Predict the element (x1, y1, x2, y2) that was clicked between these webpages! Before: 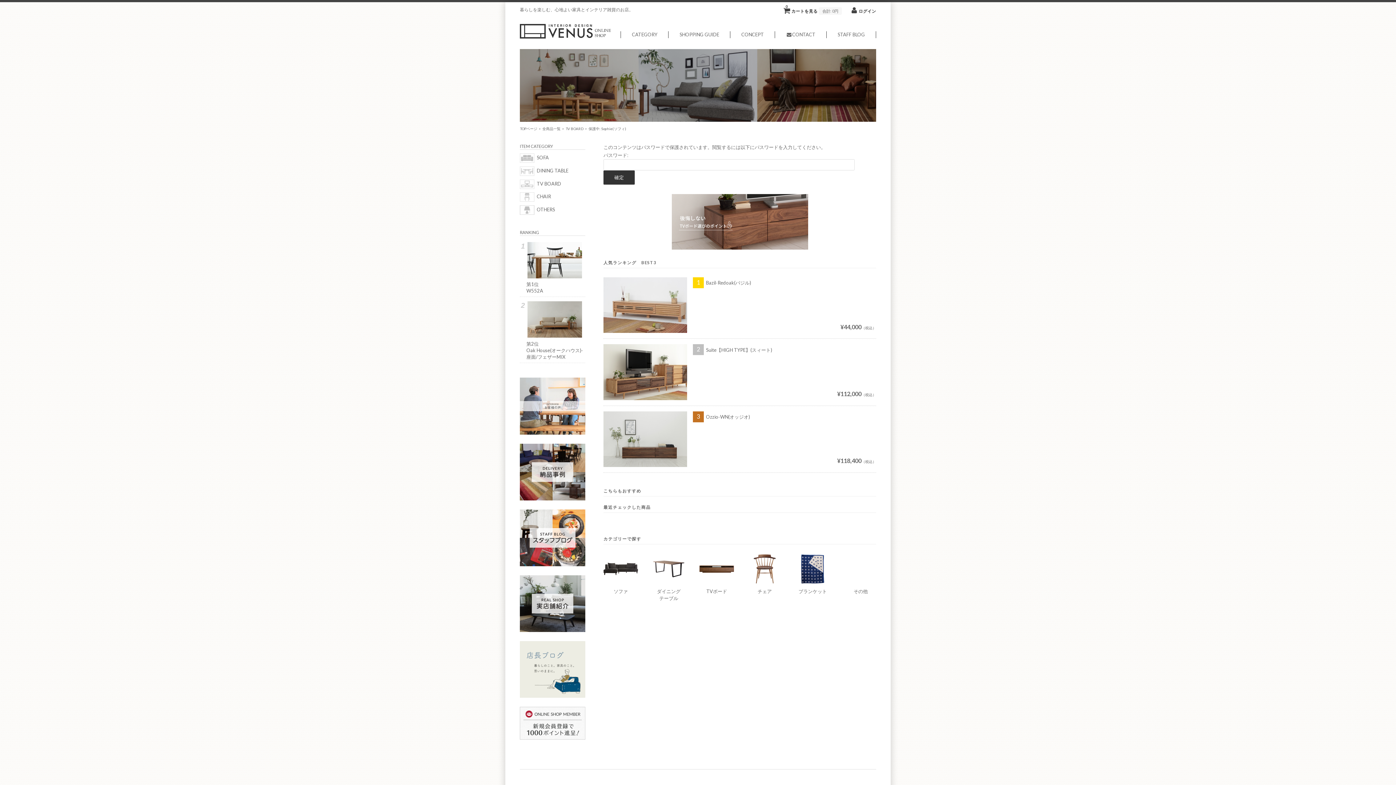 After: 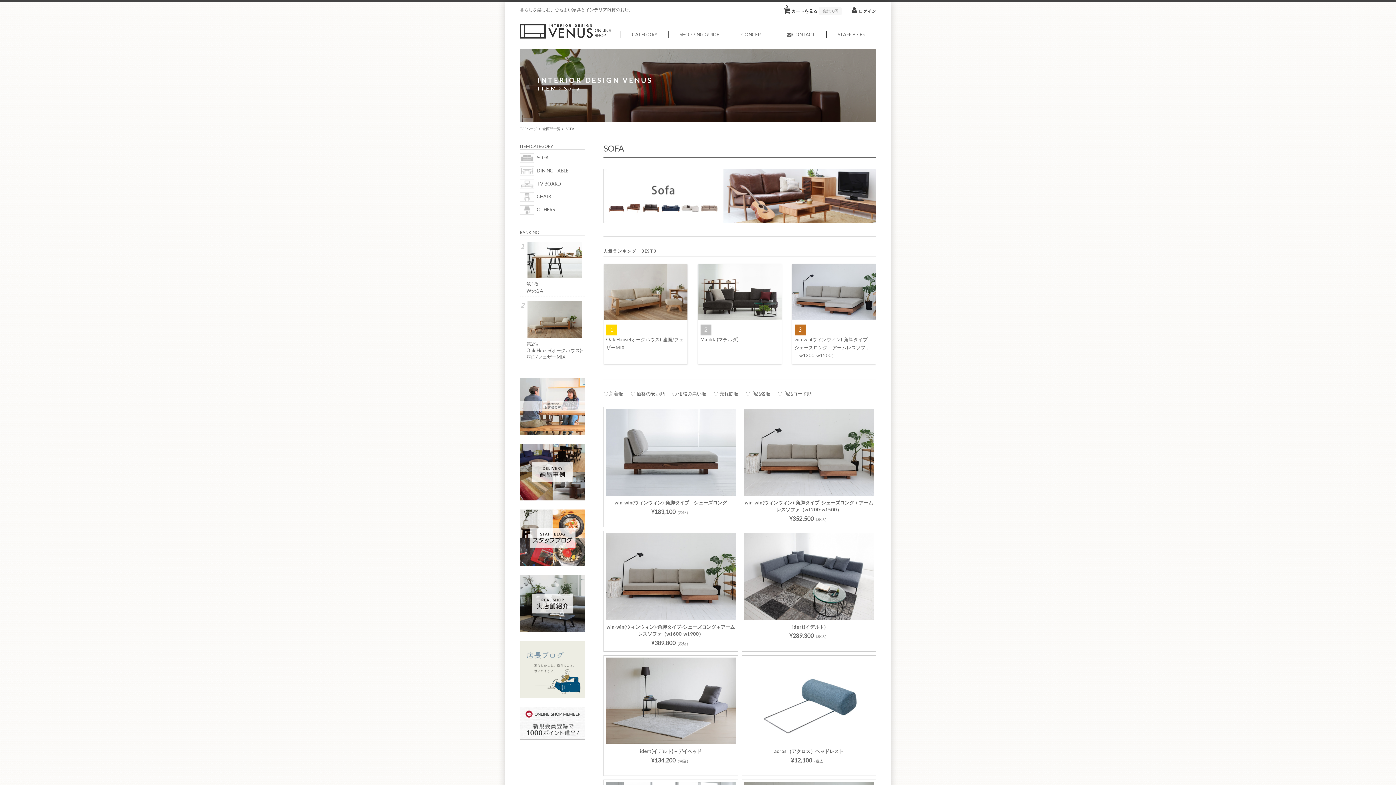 Action: bbox: (613, 588, 628, 594) label: ソファ